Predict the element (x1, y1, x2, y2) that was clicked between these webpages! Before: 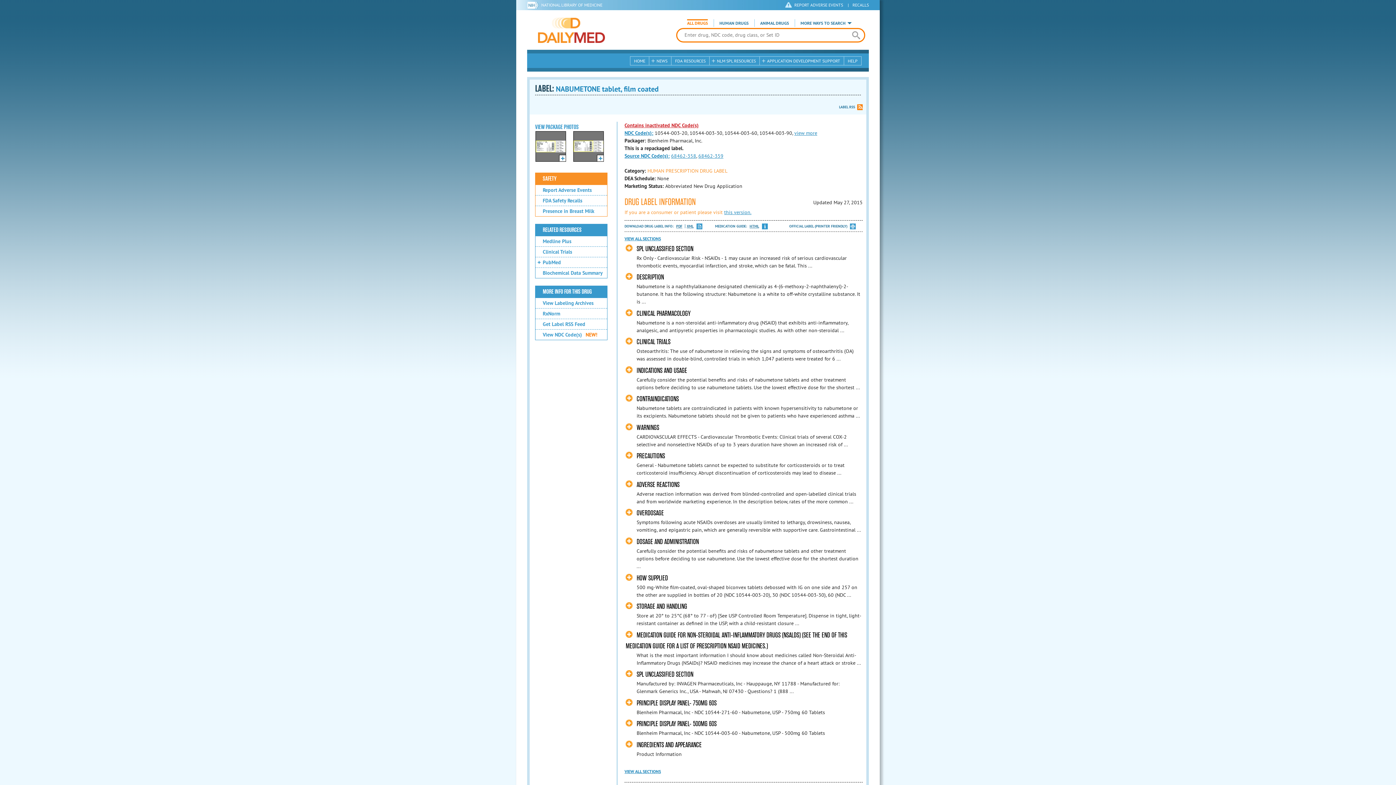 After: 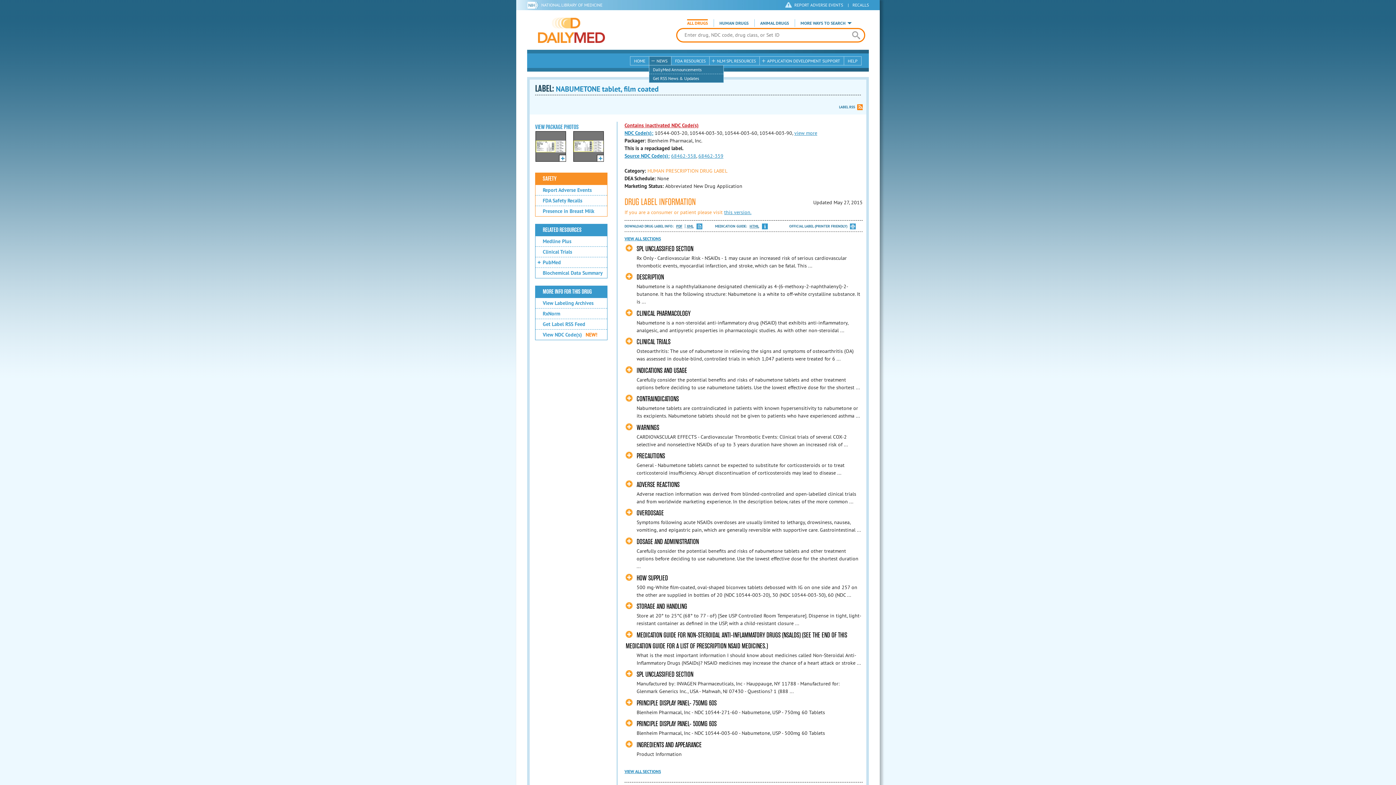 Action: bbox: (649, 56, 671, 65) label: NEWS